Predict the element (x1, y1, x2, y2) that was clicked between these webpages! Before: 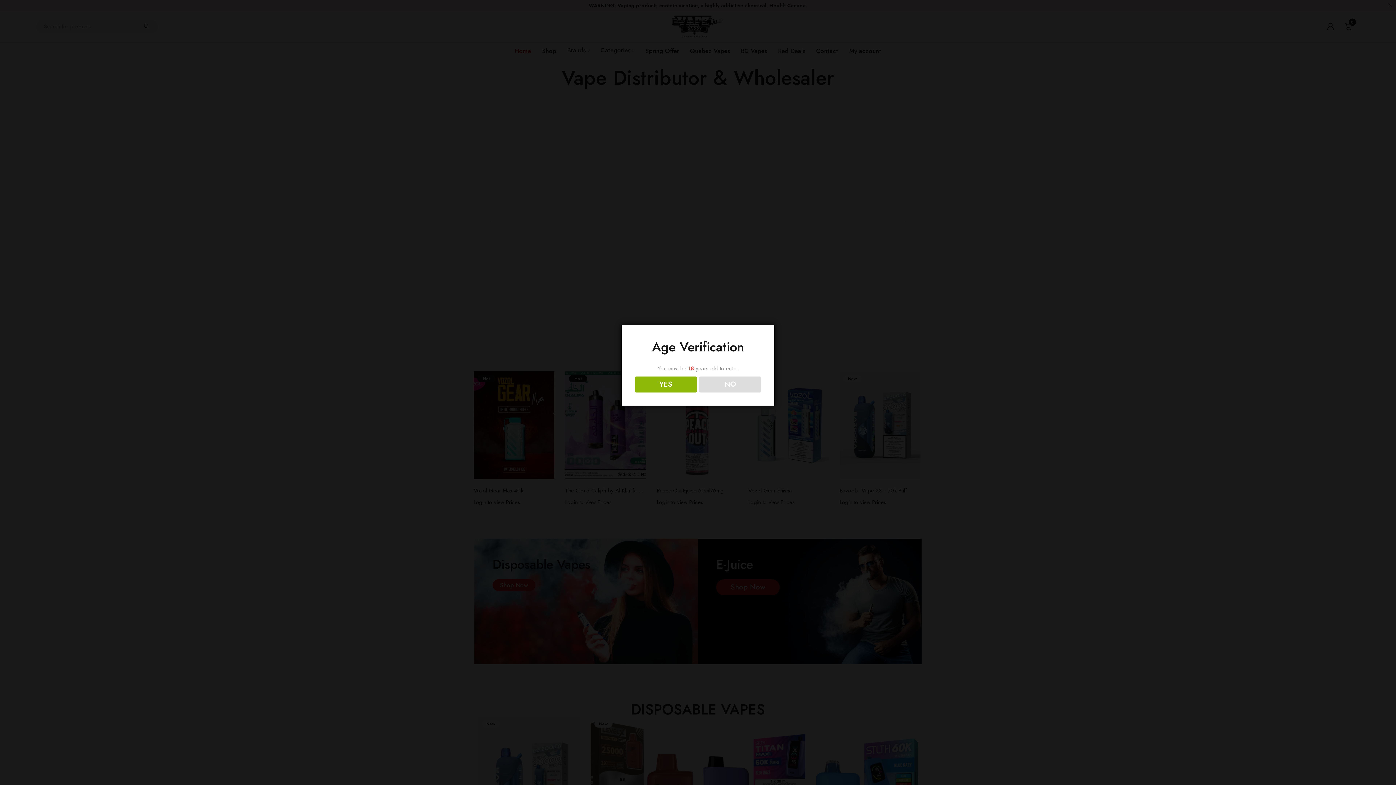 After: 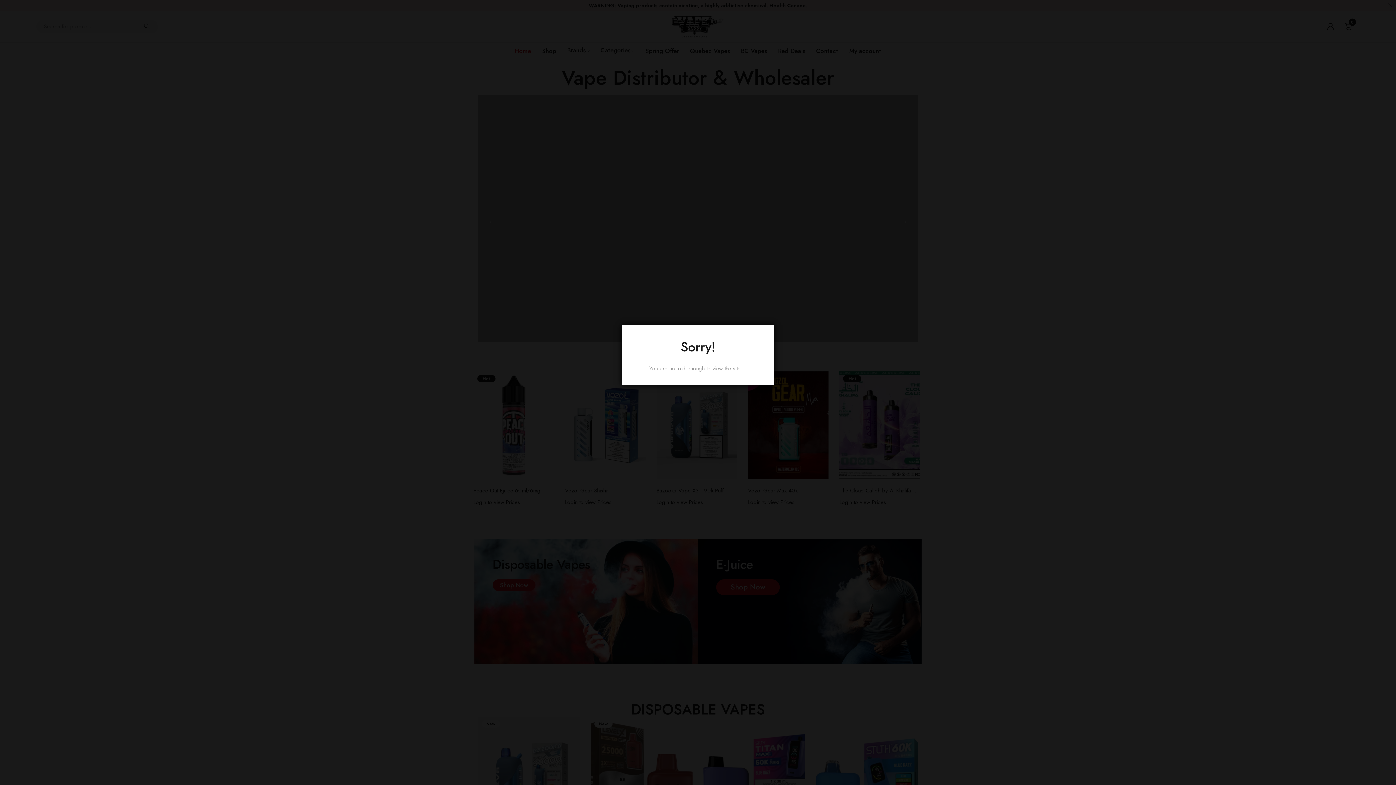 Action: label: NO bbox: (699, 376, 761, 392)